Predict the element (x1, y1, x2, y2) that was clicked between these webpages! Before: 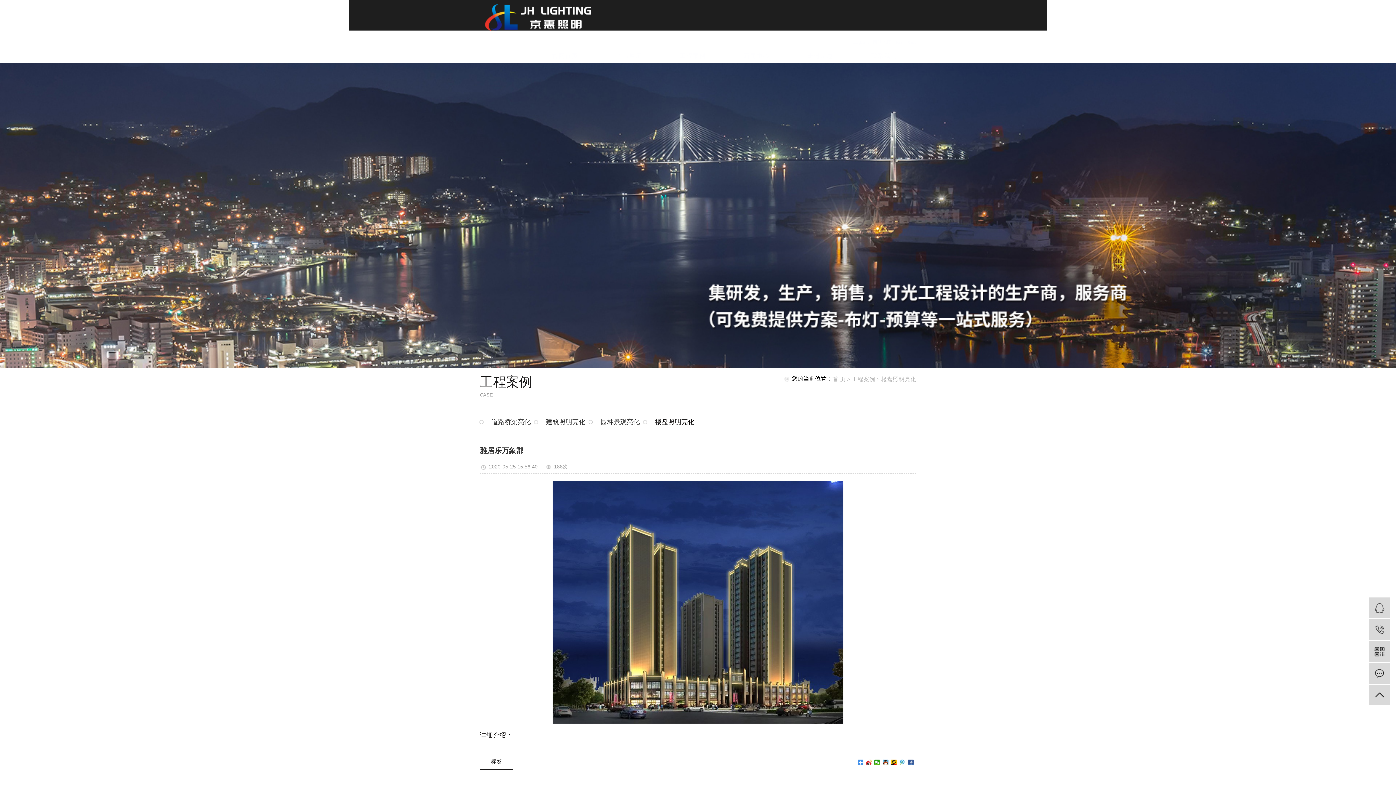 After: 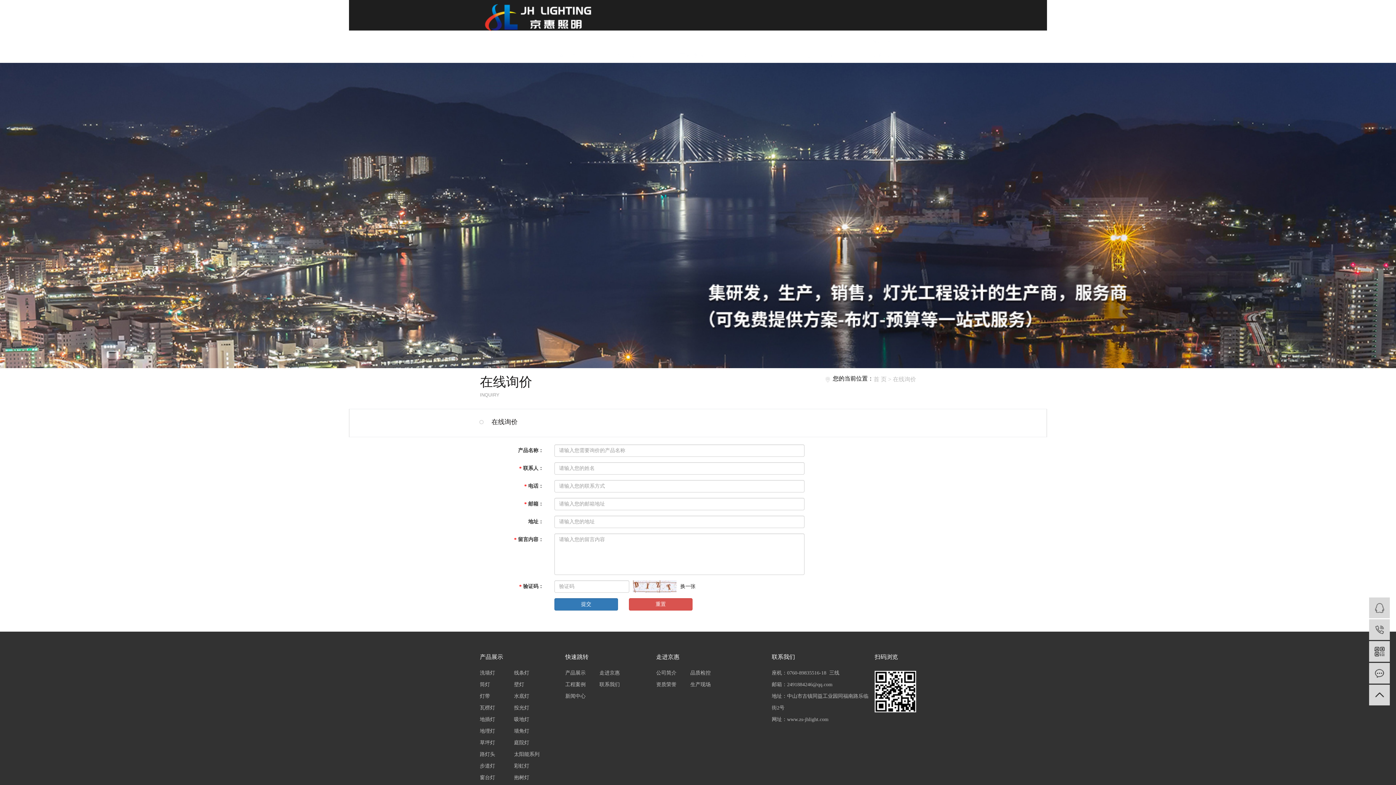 Action: label:  在线留言 bbox: (1369, 663, 1390, 684)